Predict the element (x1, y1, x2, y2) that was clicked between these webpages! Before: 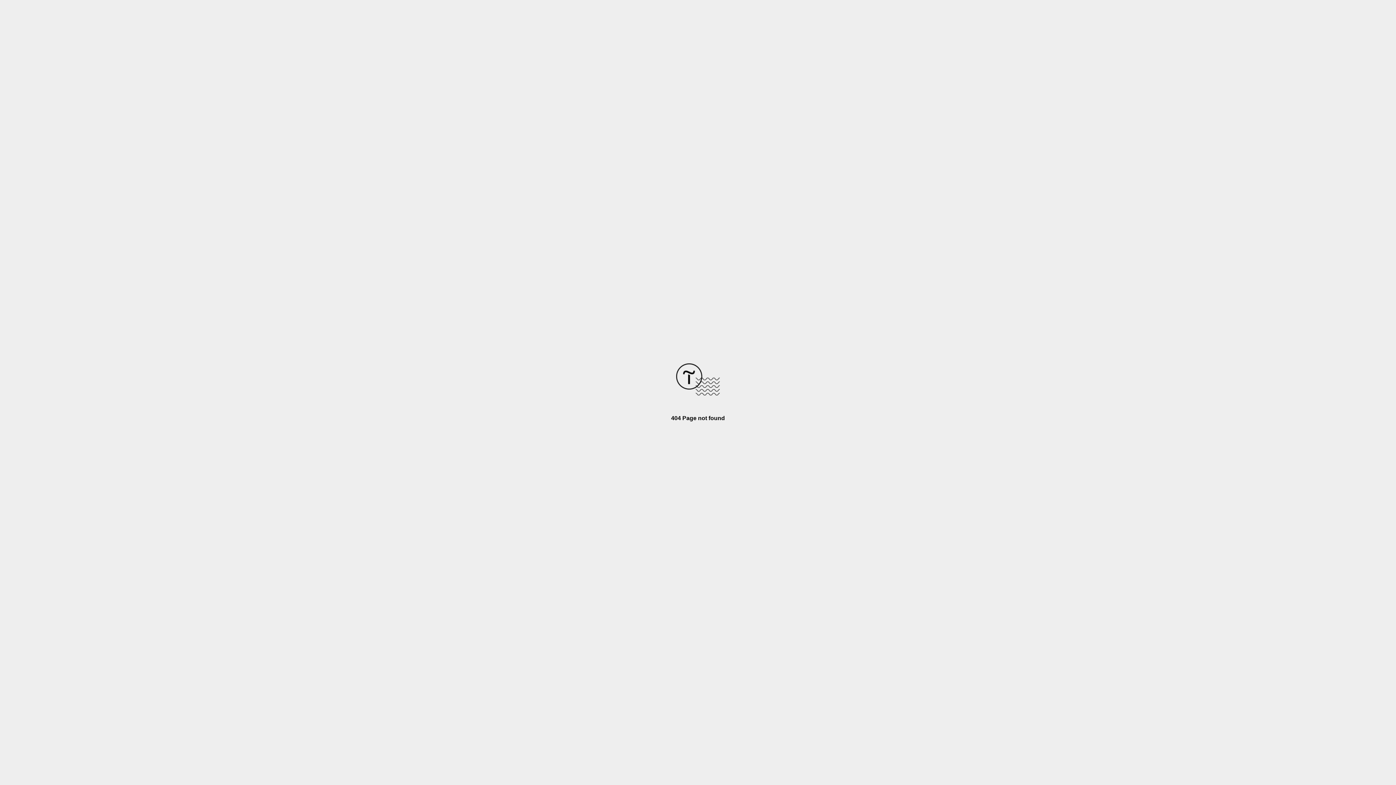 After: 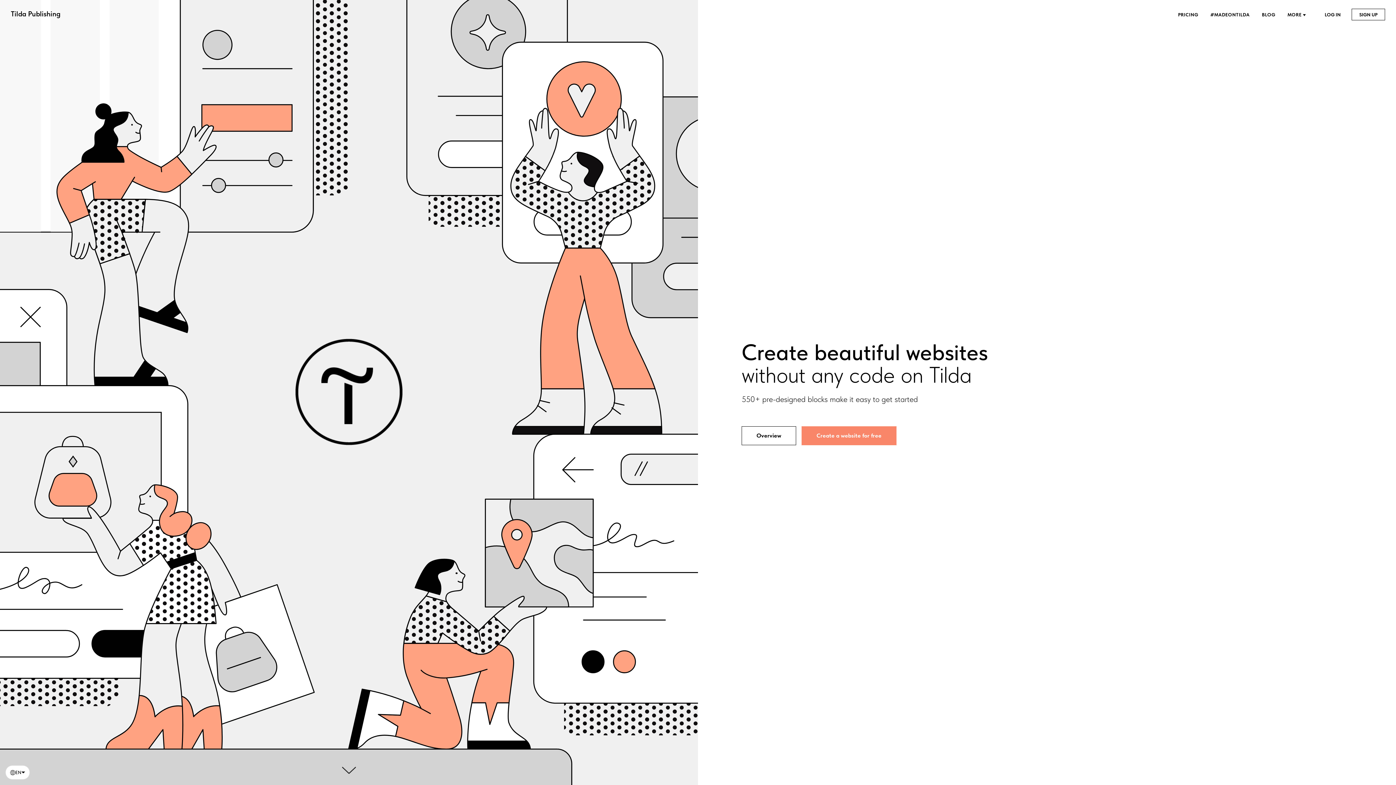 Action: bbox: (676, 390, 720, 396)